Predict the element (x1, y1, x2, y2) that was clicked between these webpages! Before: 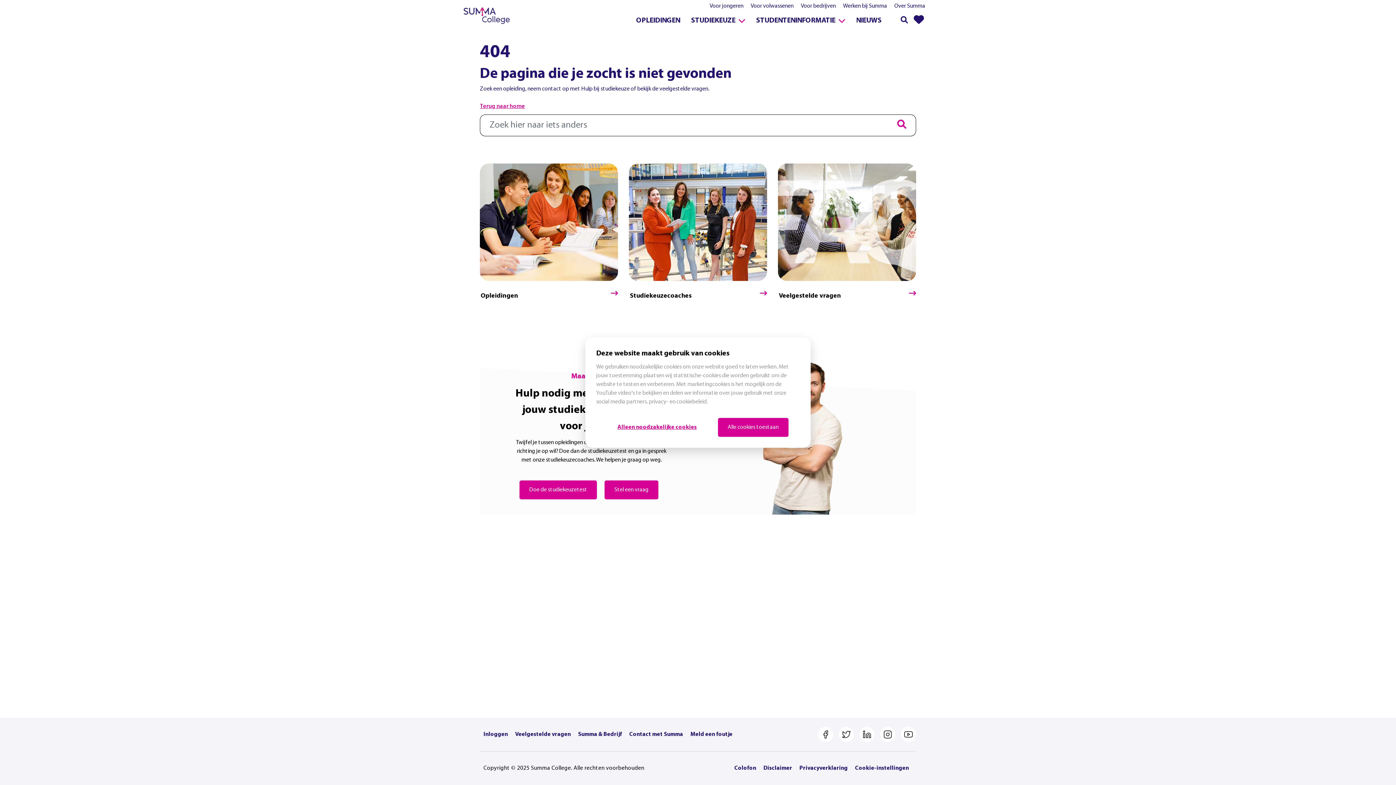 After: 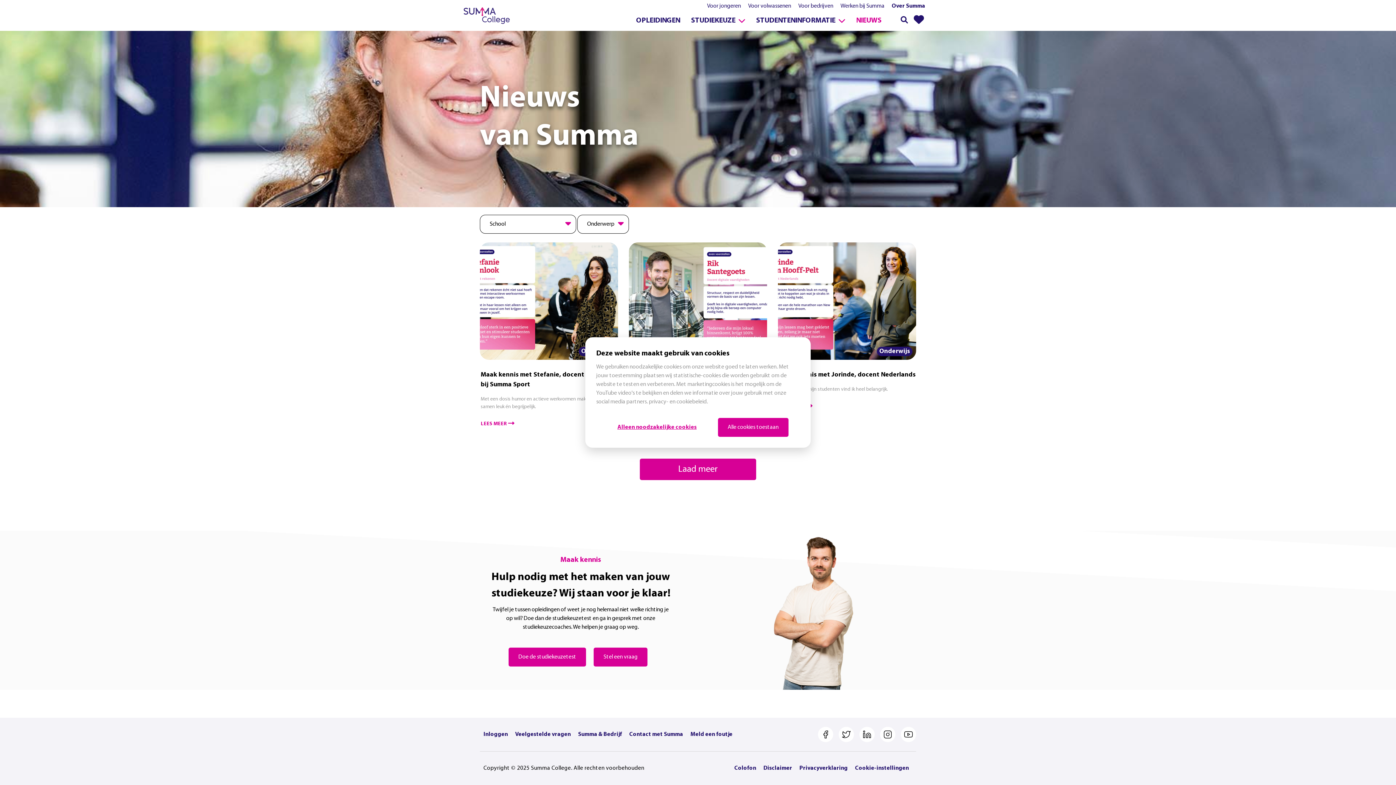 Action: bbox: (850, 10, 887, 30) label: NIEUWS